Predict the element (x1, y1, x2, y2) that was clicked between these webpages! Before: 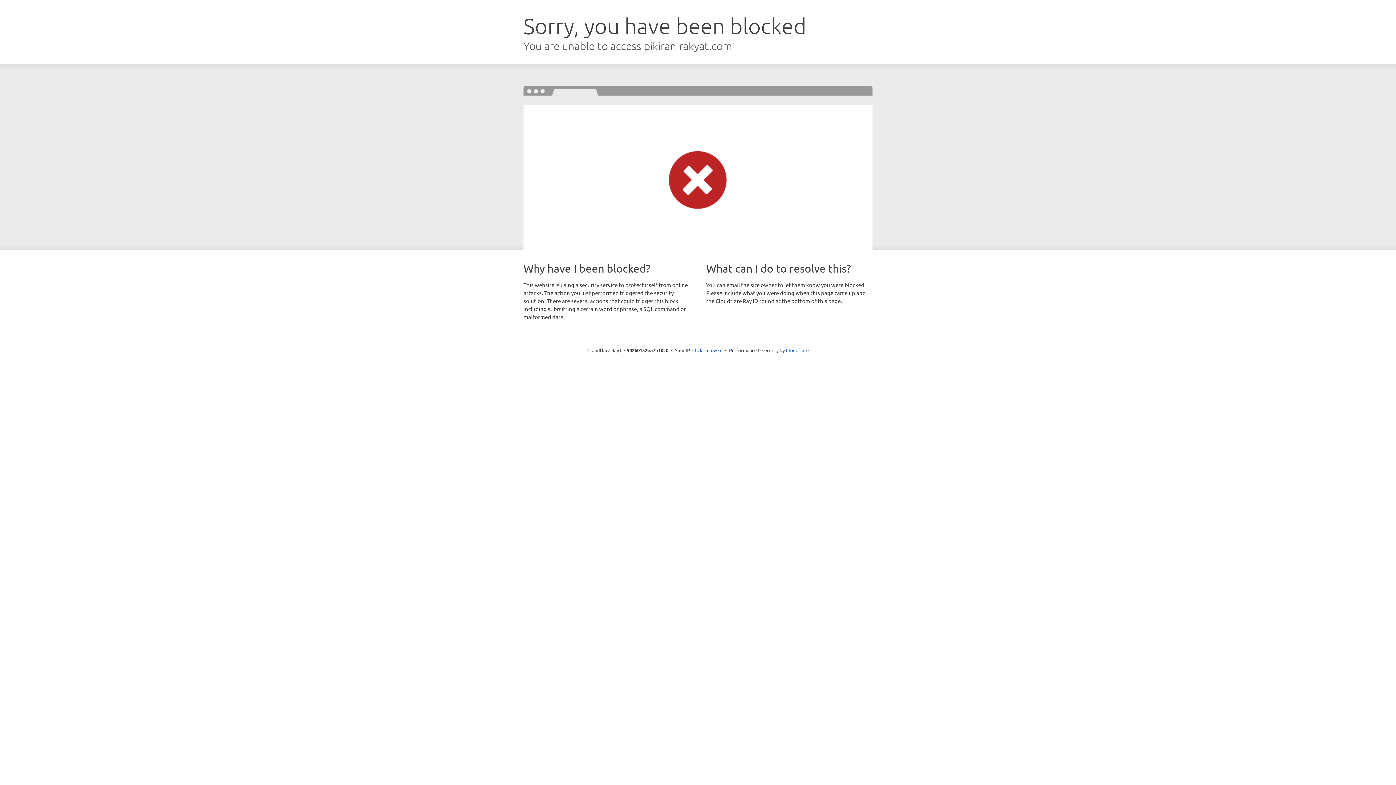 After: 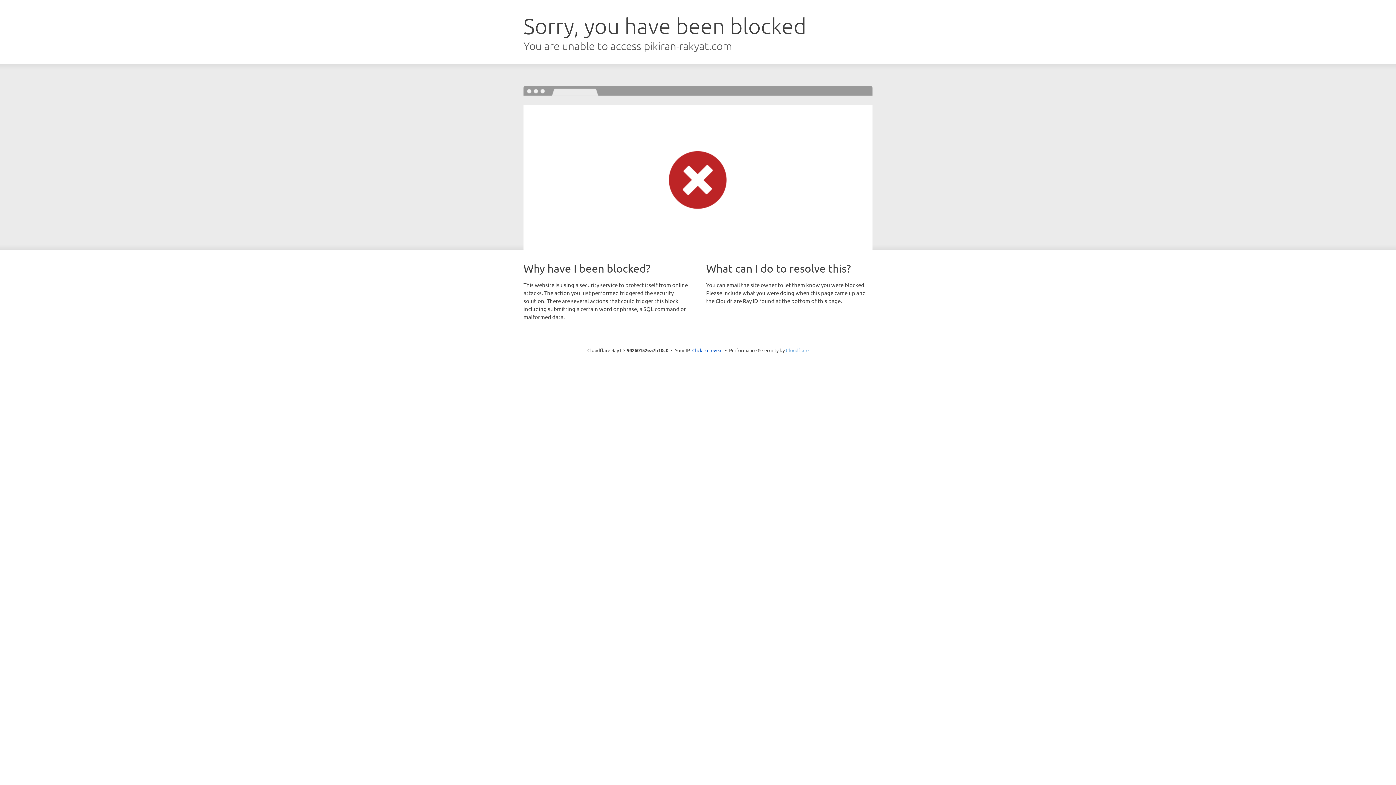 Action: label: Cloudflare bbox: (786, 347, 808, 353)